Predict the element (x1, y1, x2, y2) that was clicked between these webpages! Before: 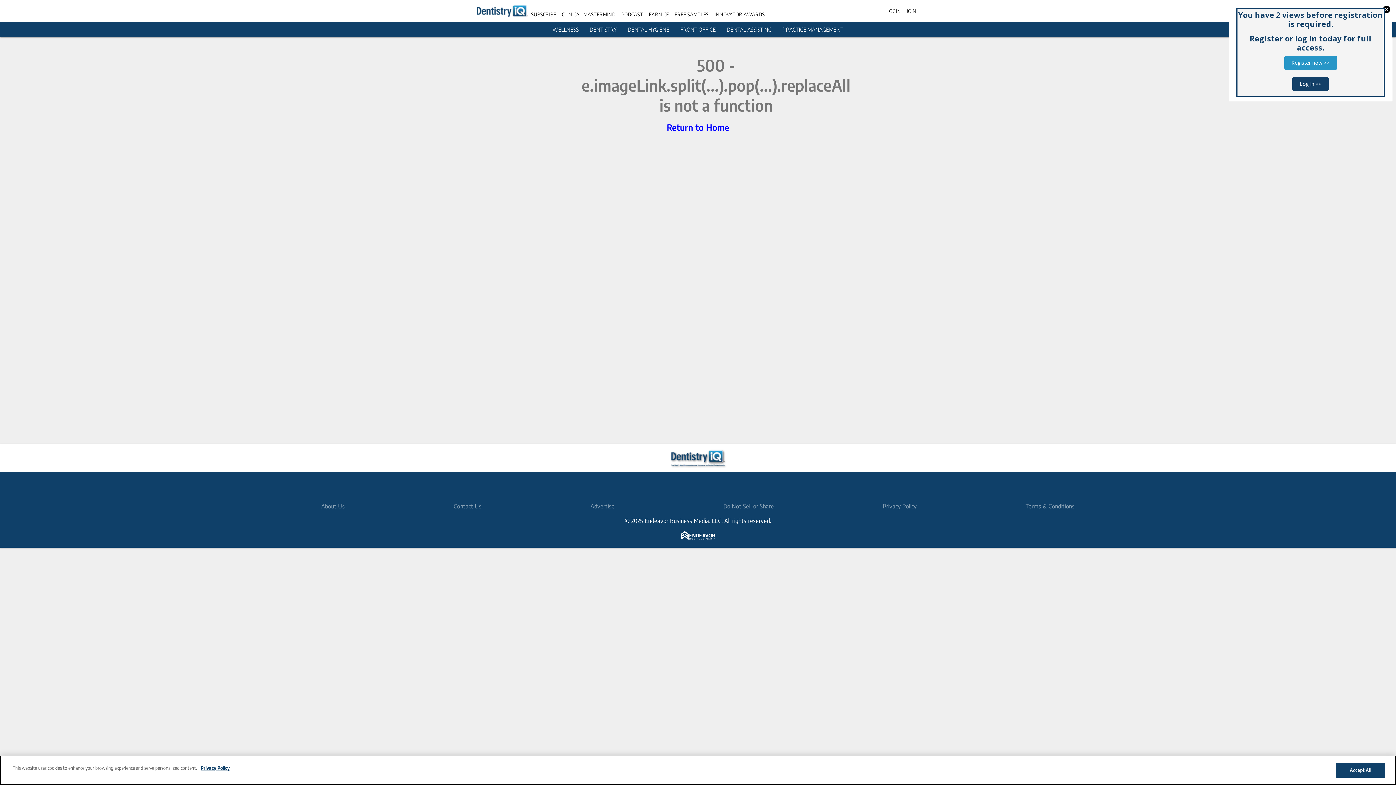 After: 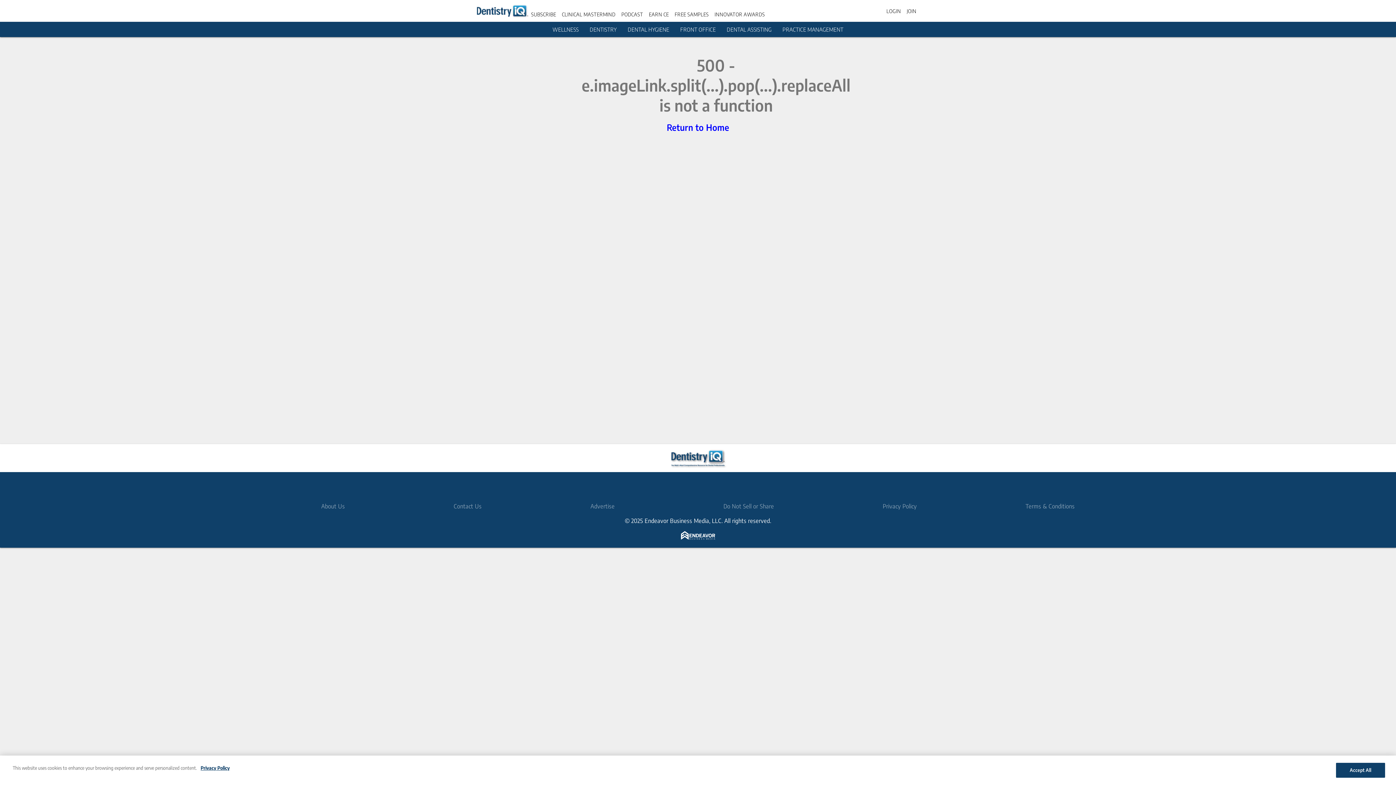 Action: bbox: (1284, 56, 1337, 69) label: Register now >>